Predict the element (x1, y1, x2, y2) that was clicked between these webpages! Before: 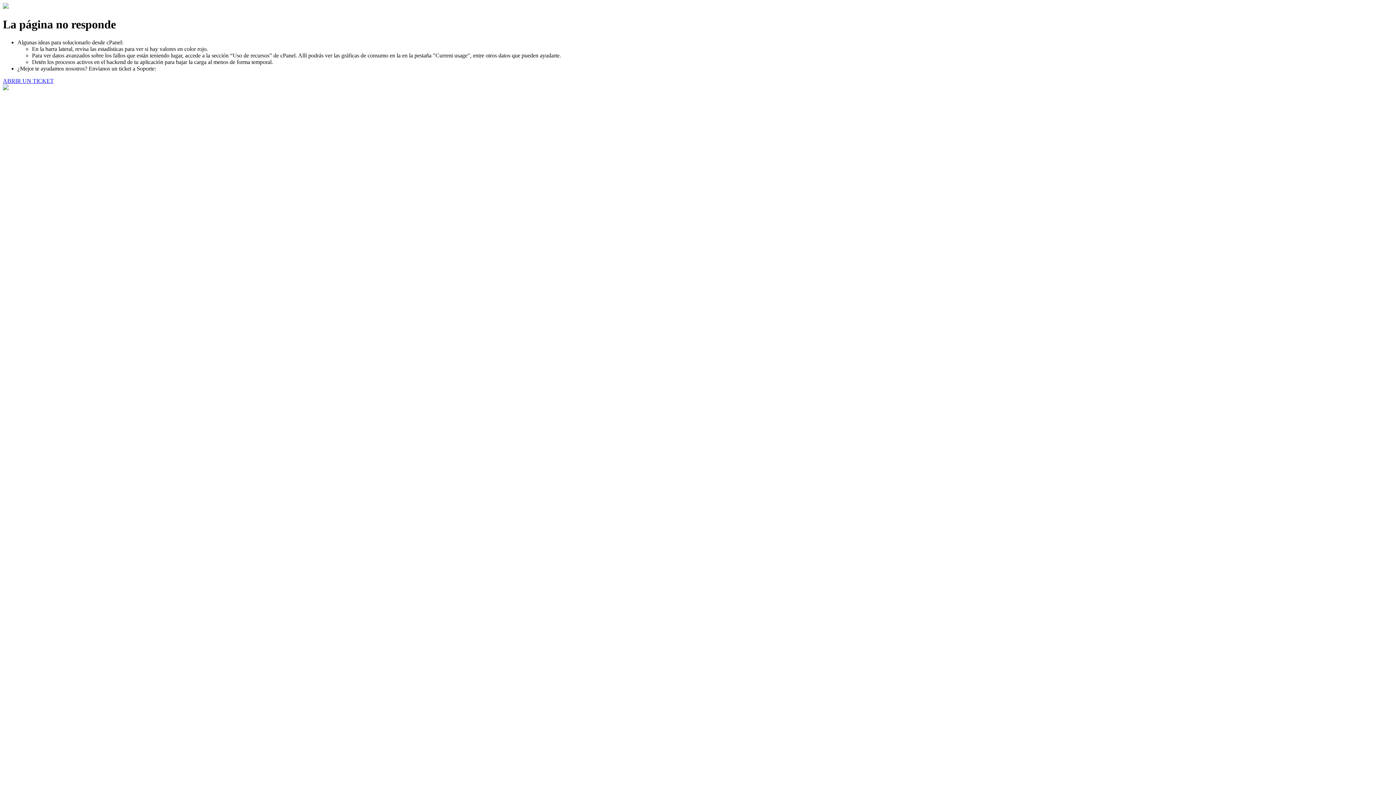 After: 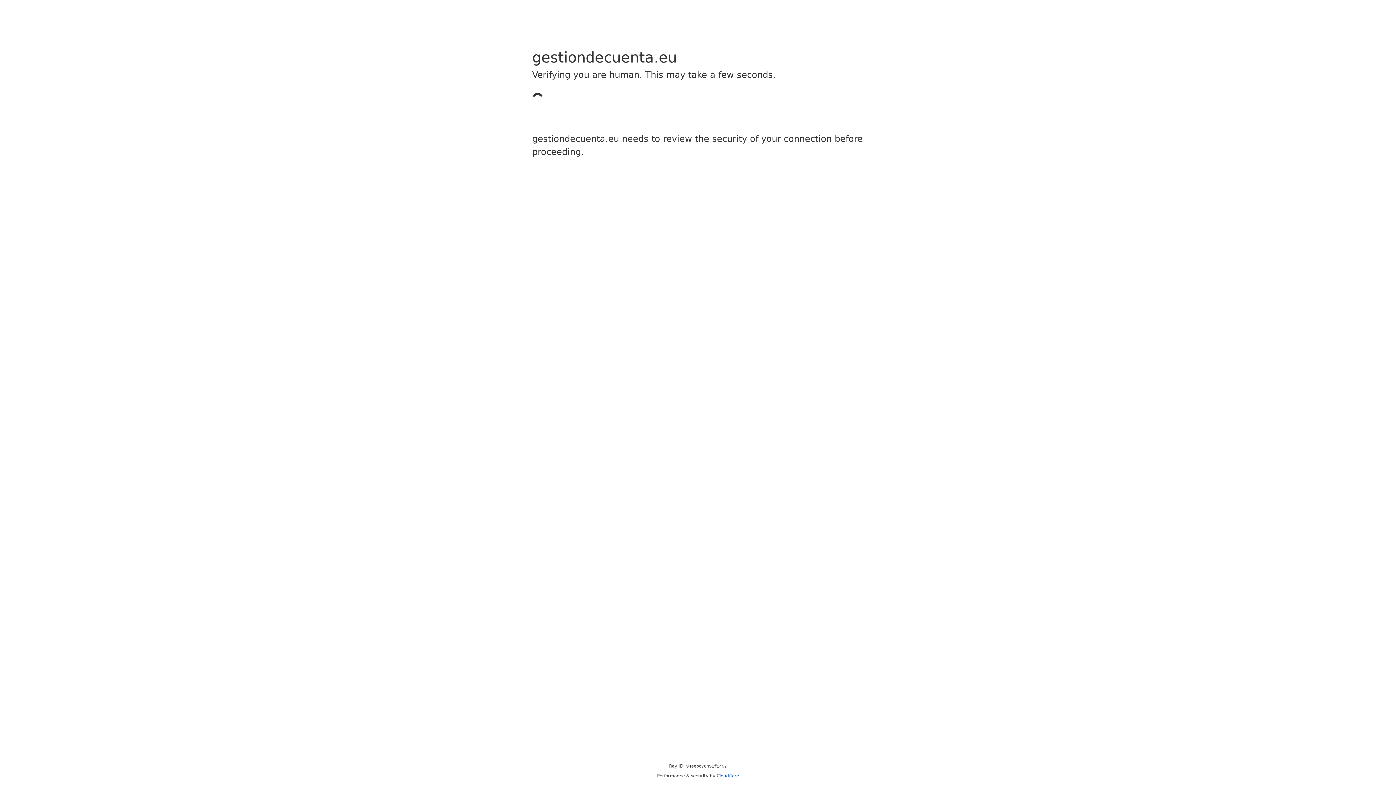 Action: bbox: (2, 77, 53, 83) label: ABRIR UN TICKET